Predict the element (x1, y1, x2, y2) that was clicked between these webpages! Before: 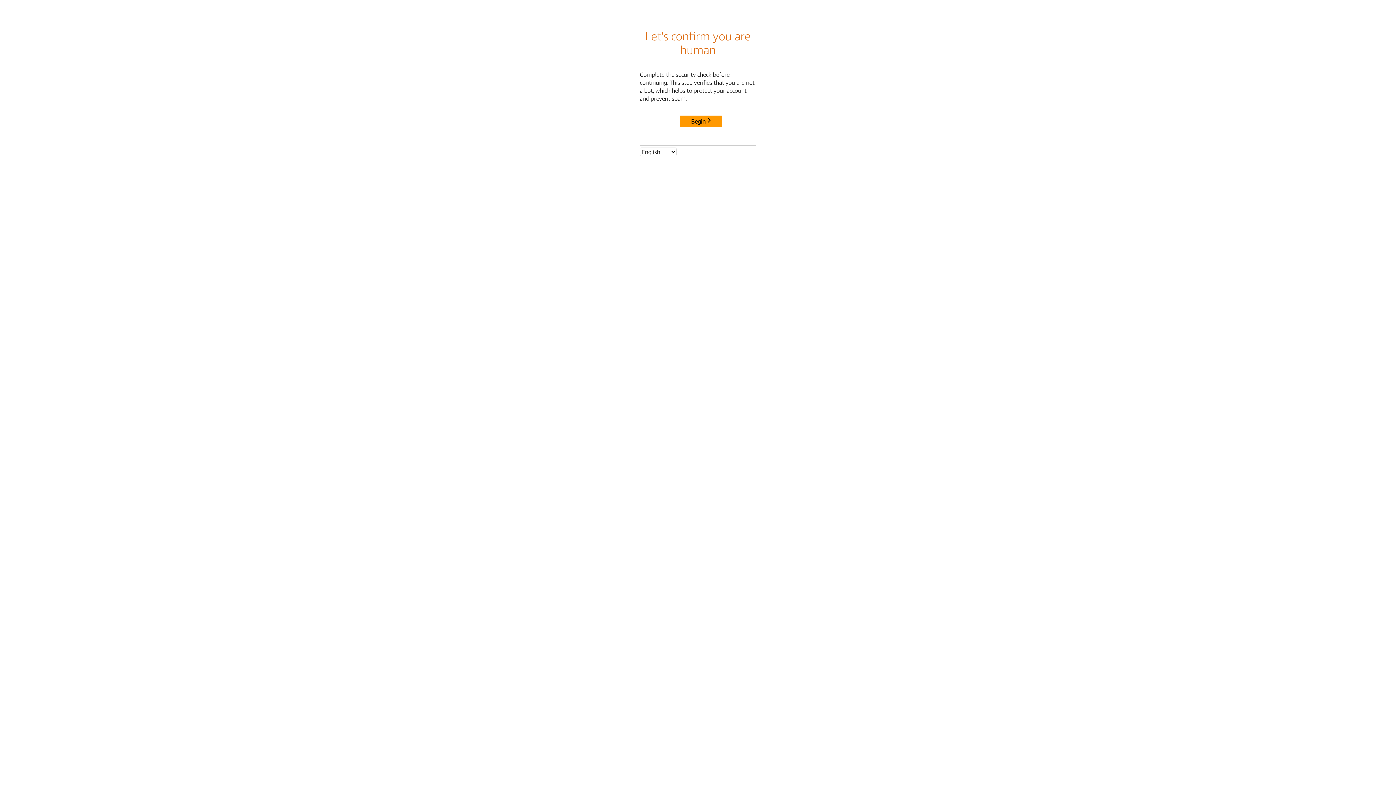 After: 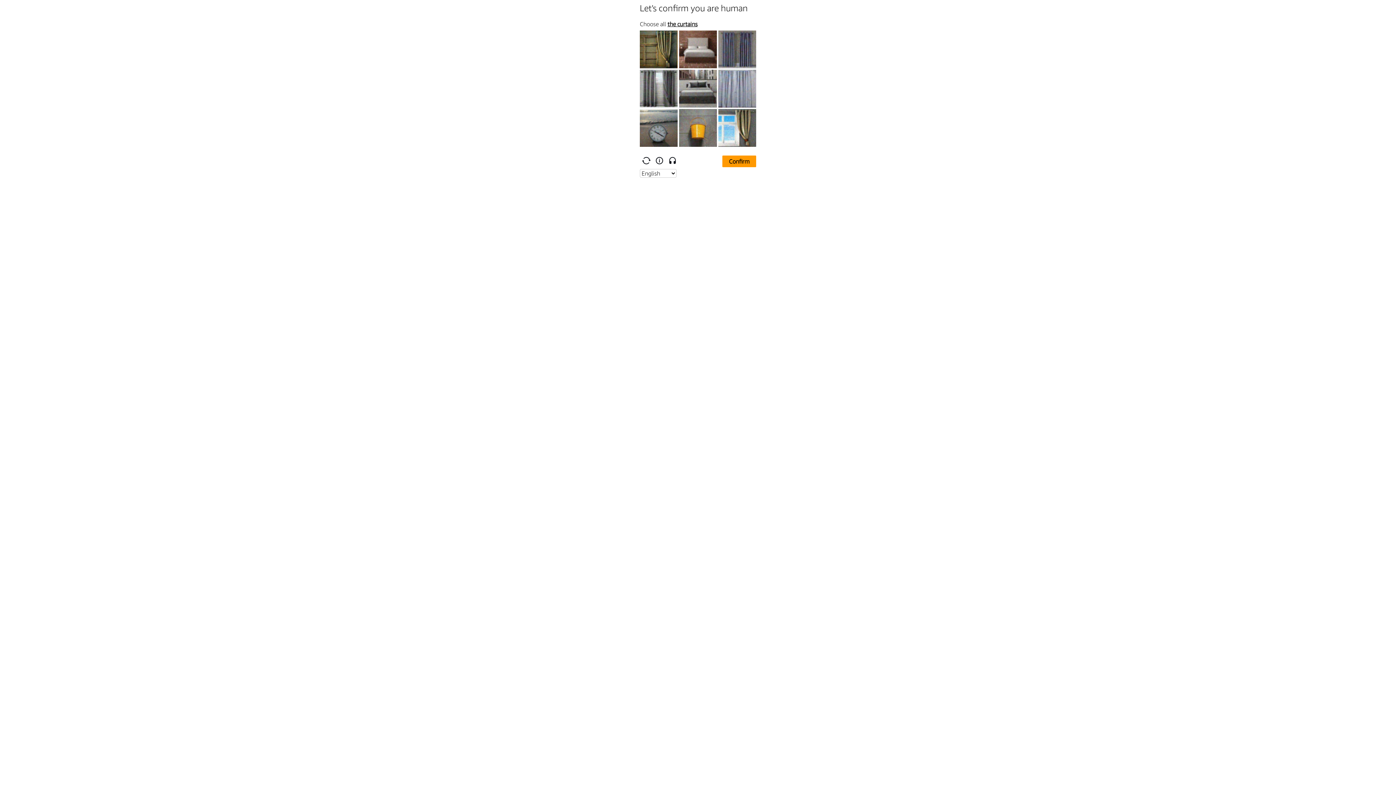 Action: label: Begin bbox: (680, 115, 722, 127)